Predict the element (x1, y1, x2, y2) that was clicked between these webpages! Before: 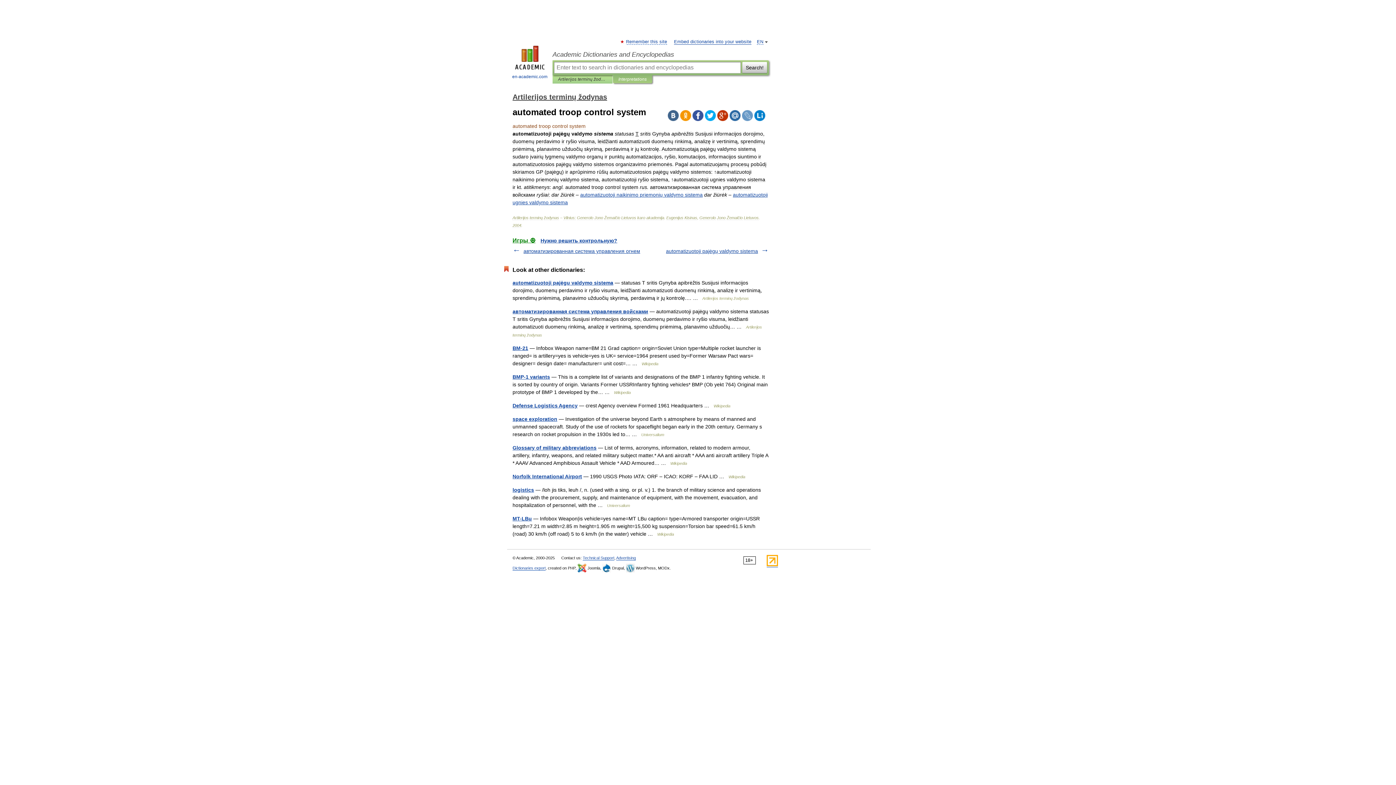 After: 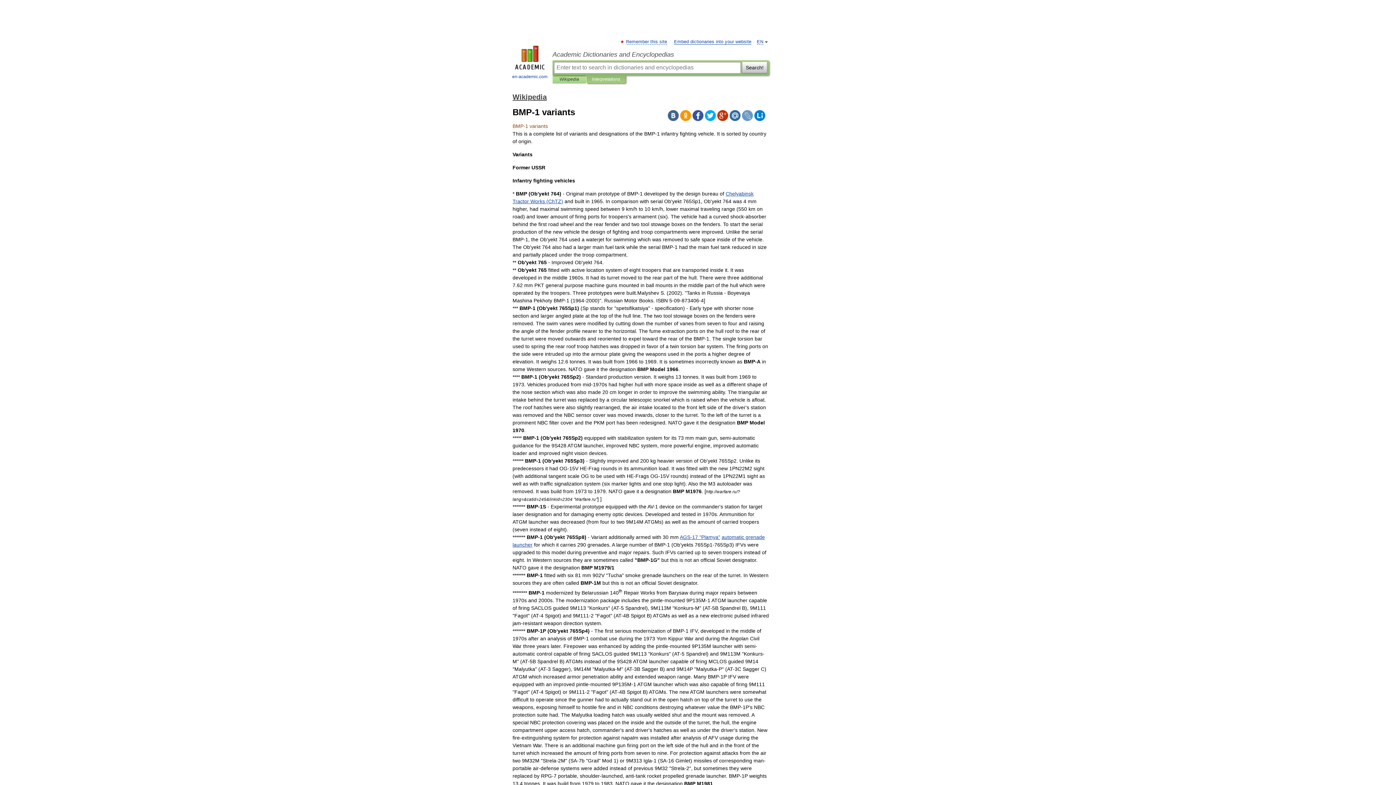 Action: label: BMP-1 variants bbox: (512, 374, 550, 380)